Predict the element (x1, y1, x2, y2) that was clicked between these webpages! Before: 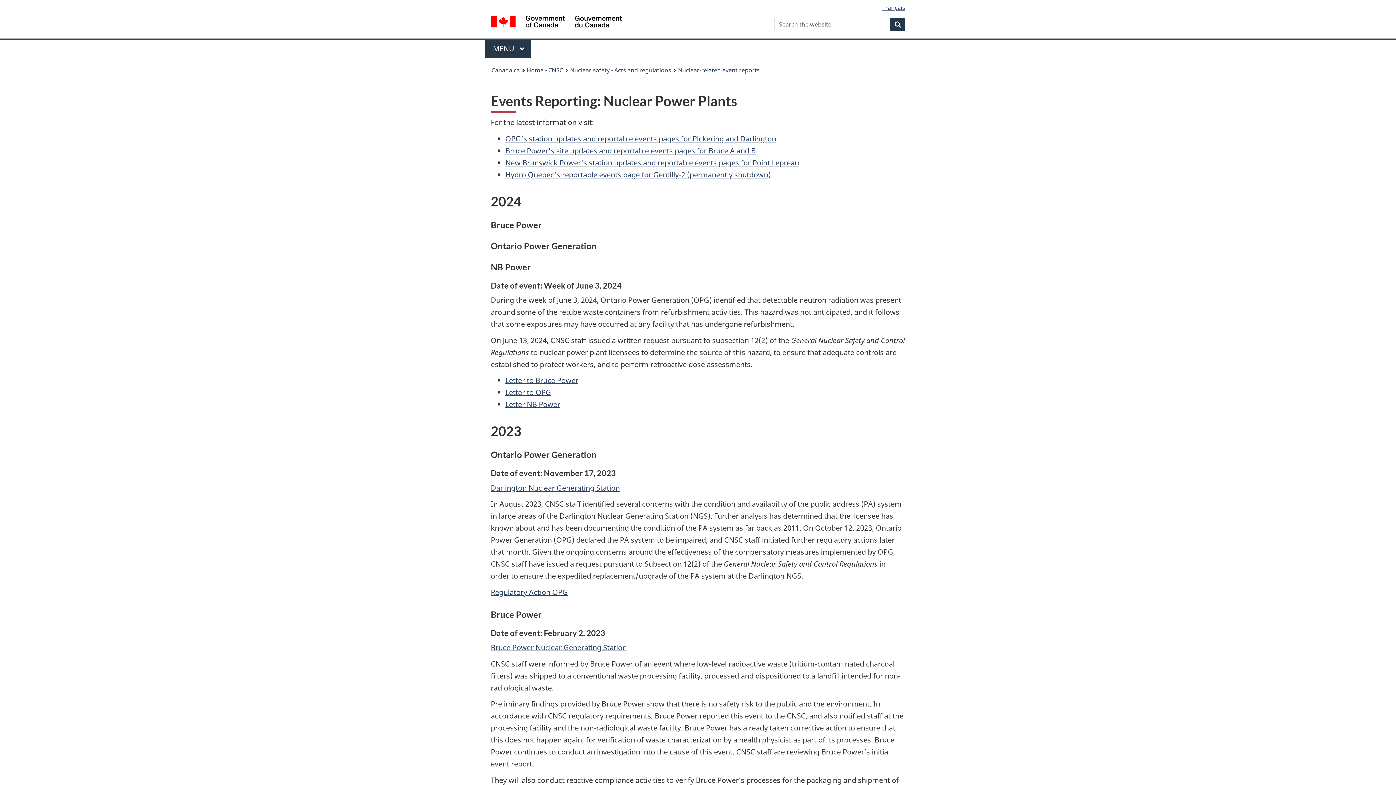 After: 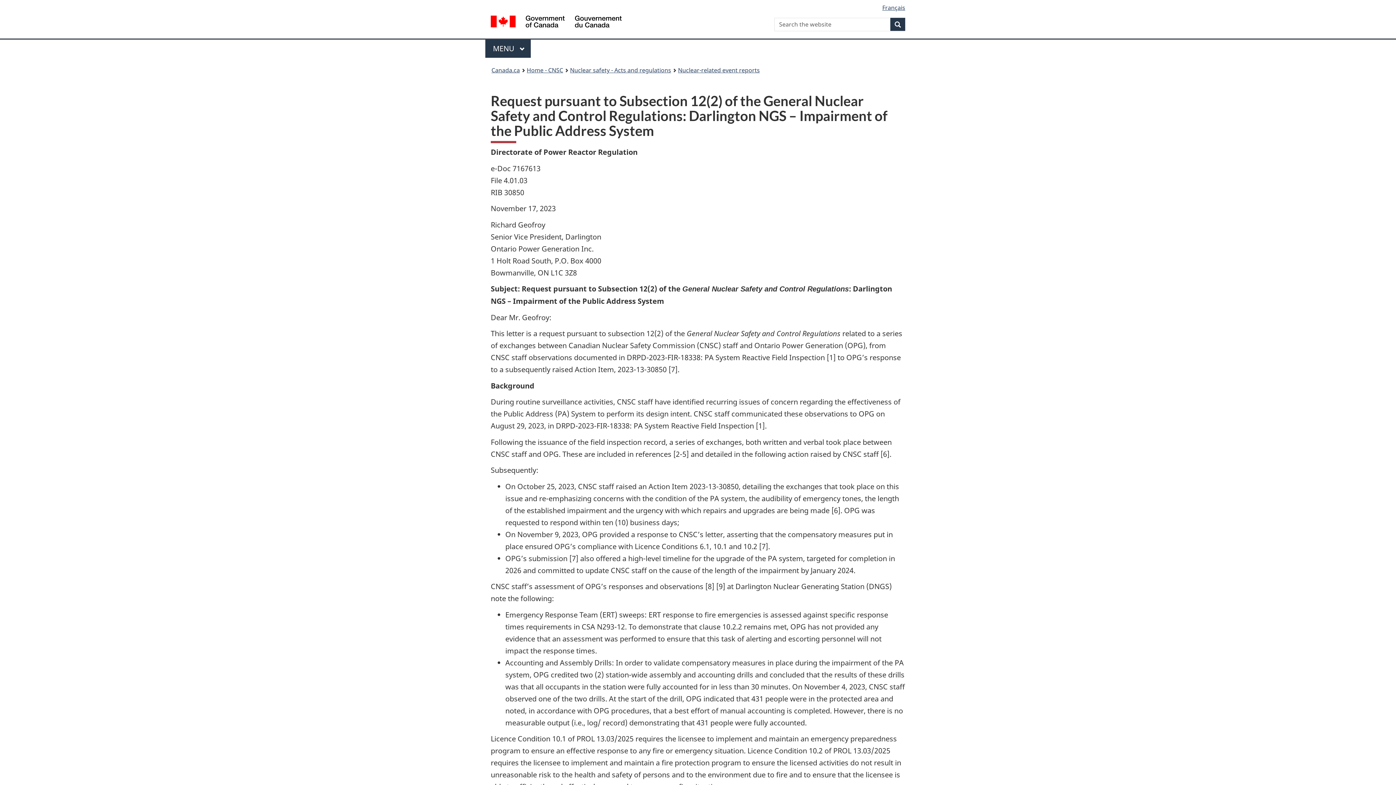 Action: bbox: (490, 587, 568, 597) label: Regulatory Action OPG